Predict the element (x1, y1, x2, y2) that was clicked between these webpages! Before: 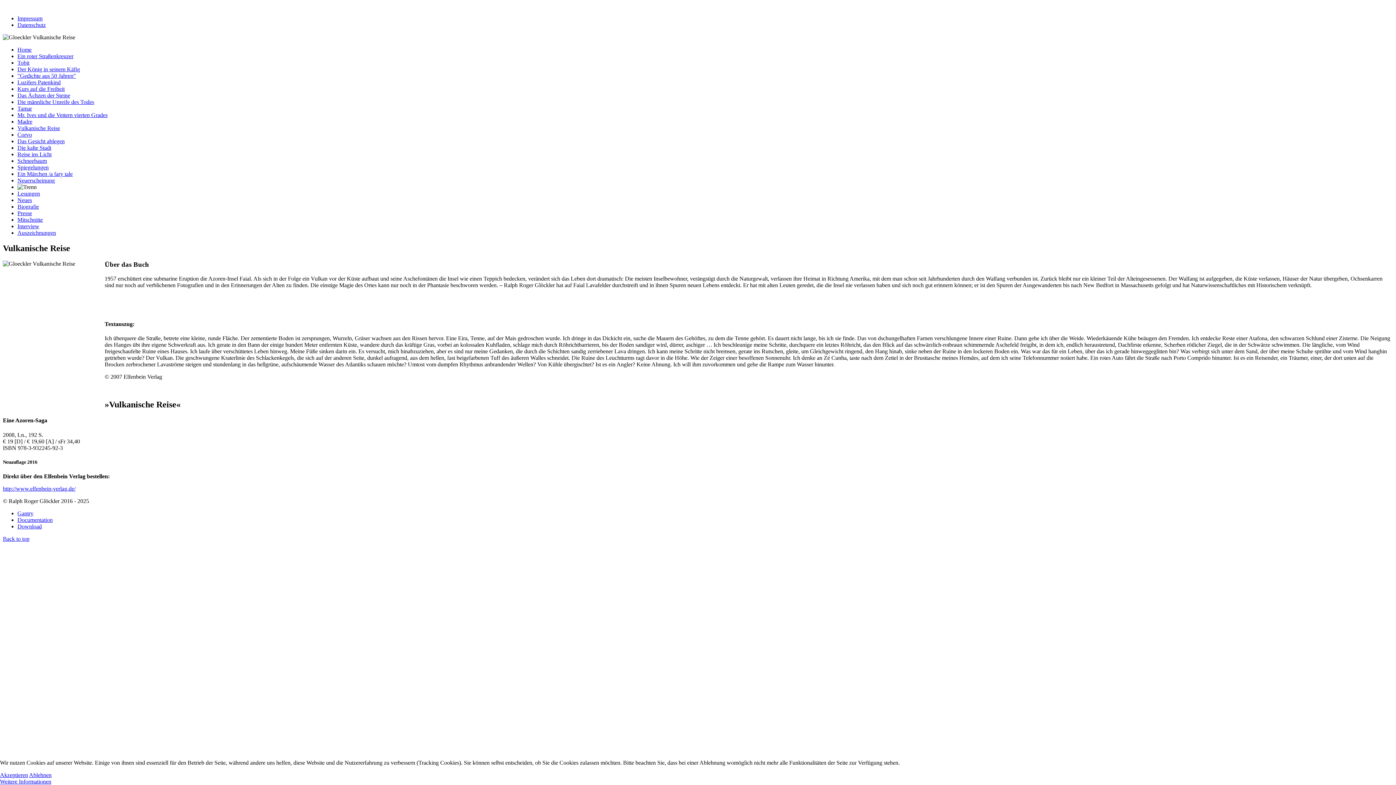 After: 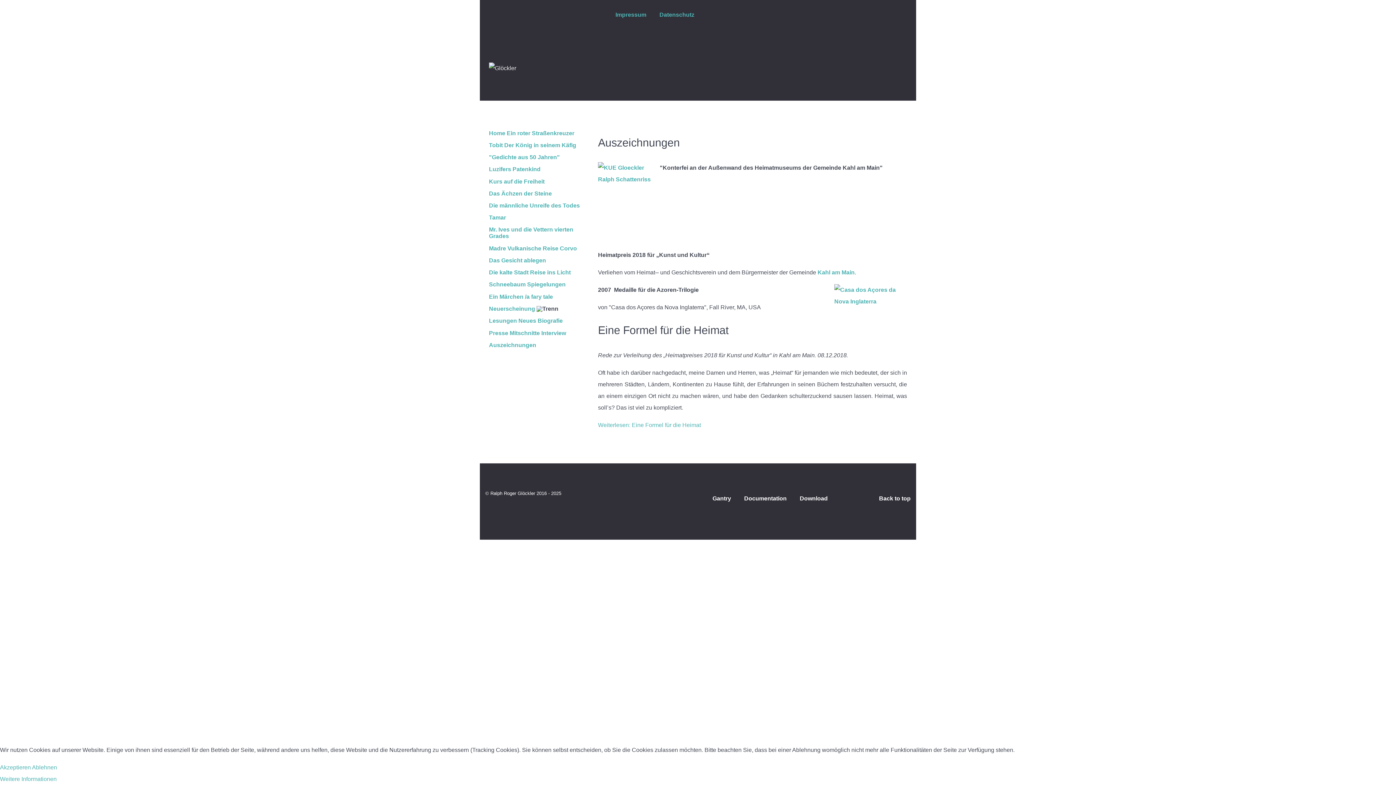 Action: bbox: (17, 229, 56, 236) label: Auszeichnungen